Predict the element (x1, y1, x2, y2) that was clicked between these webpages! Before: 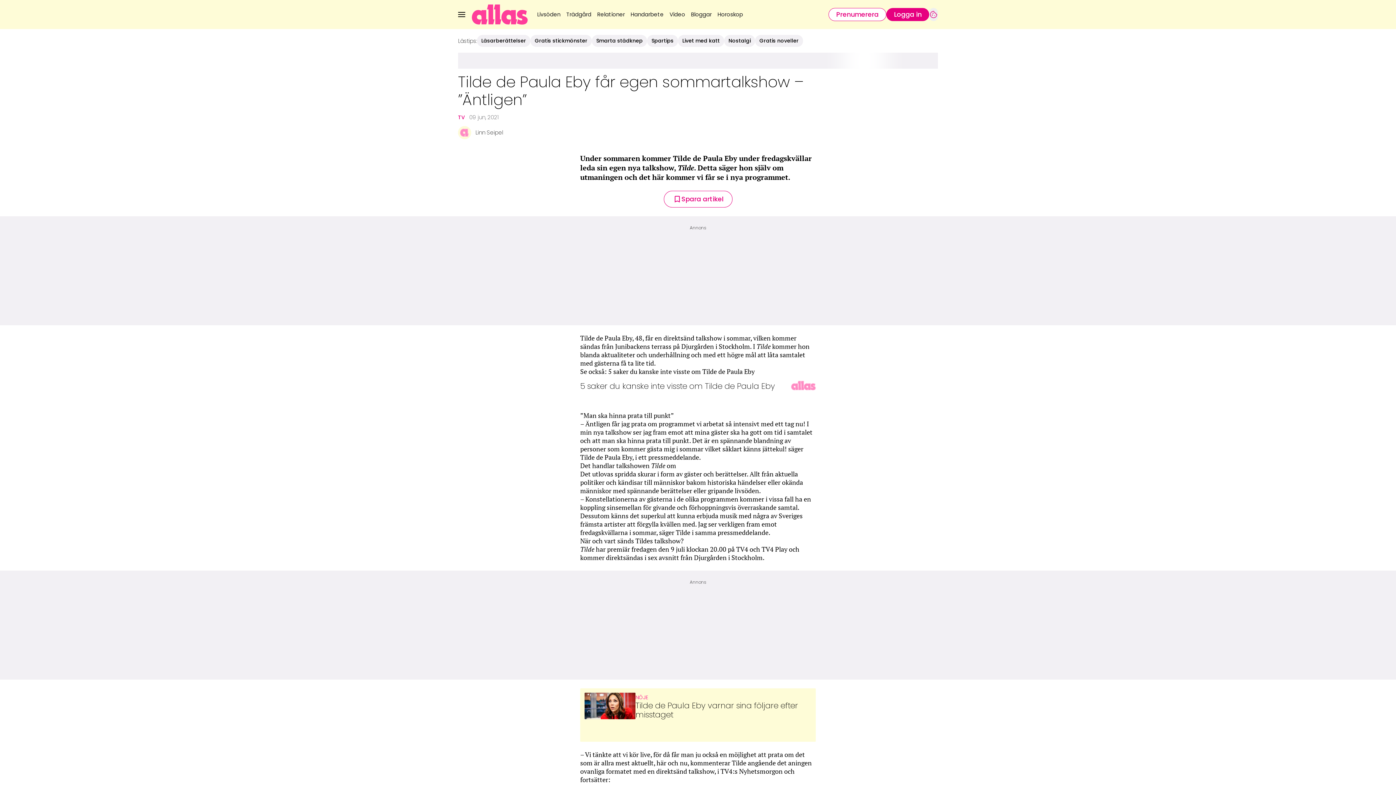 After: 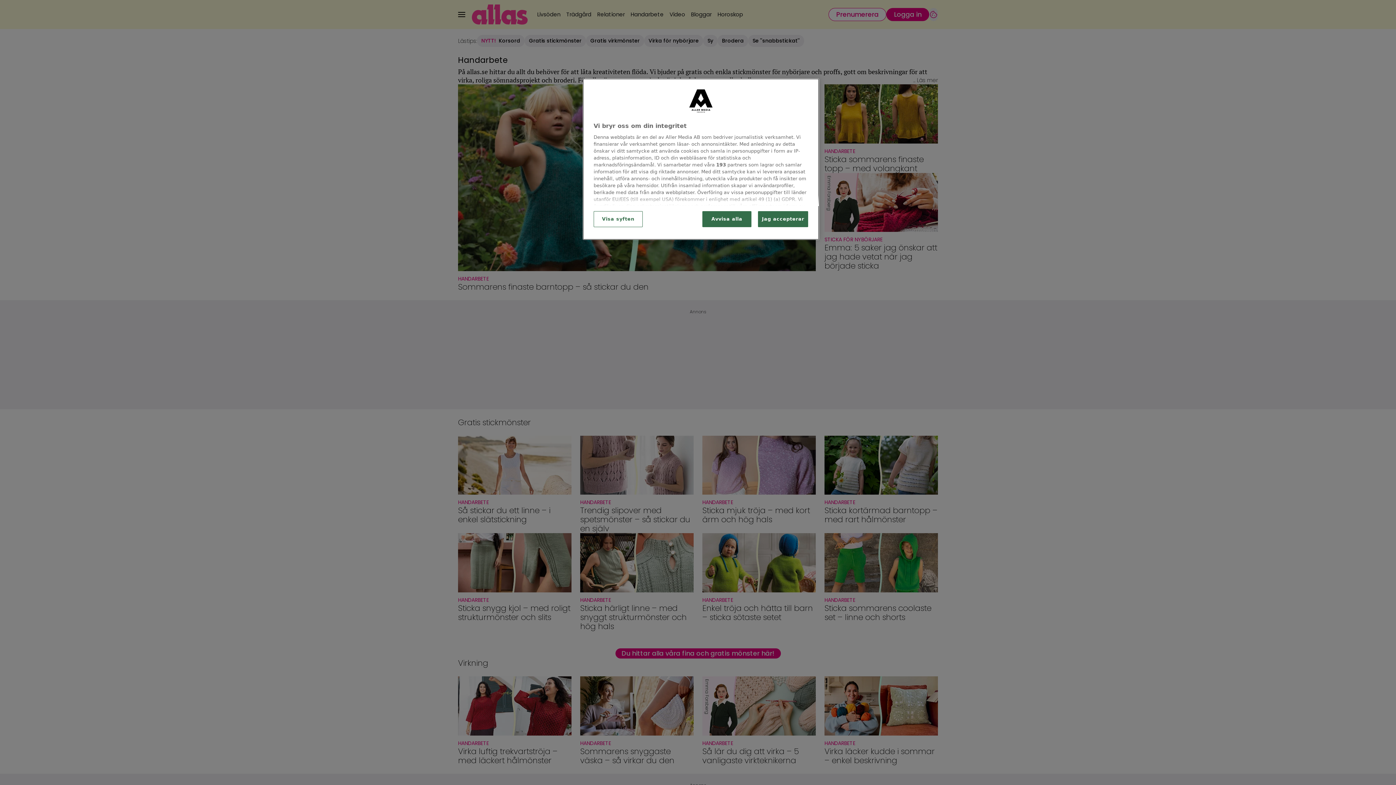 Action: bbox: (627, 7, 666, 21) label: Handarbete